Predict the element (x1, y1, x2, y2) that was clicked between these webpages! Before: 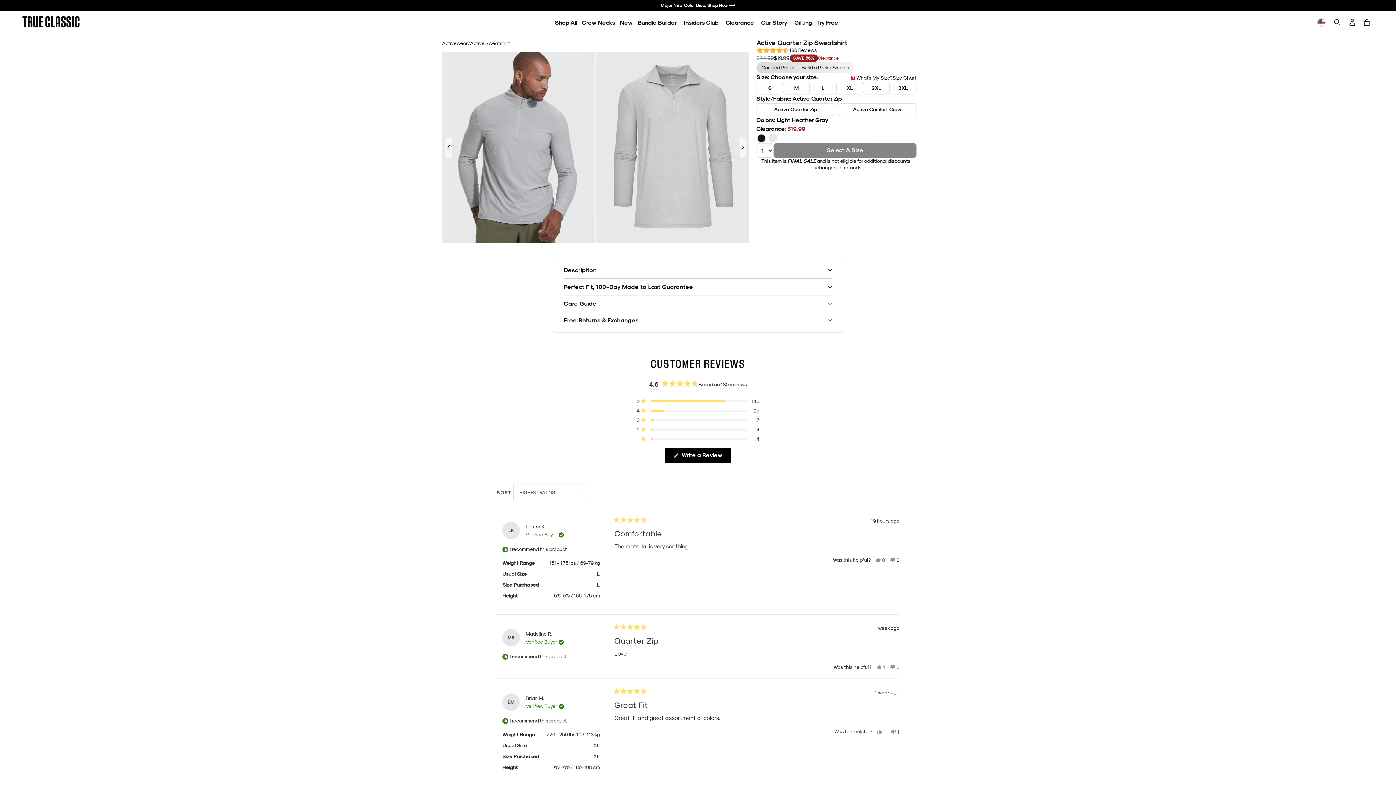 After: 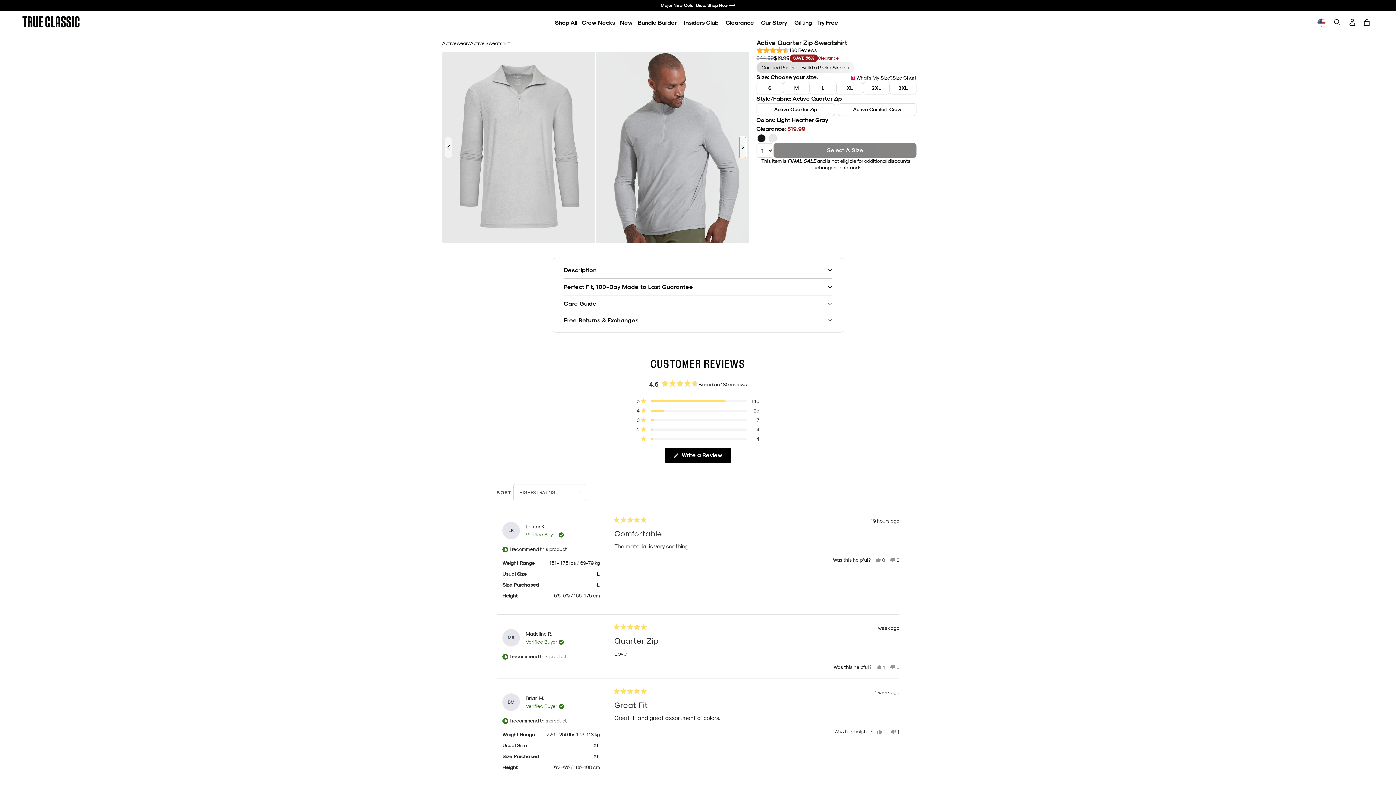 Action: label: Next slide bbox: (739, 136, 746, 158)